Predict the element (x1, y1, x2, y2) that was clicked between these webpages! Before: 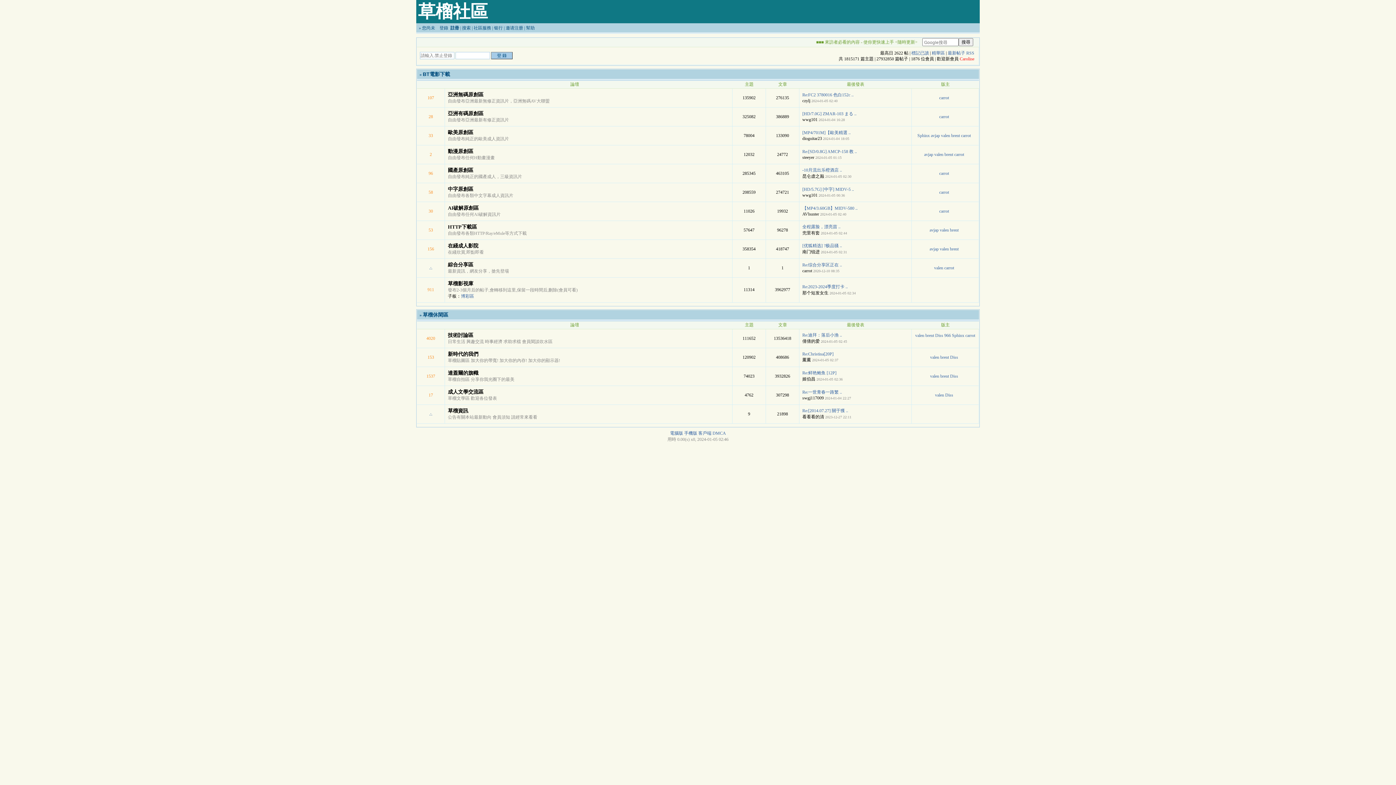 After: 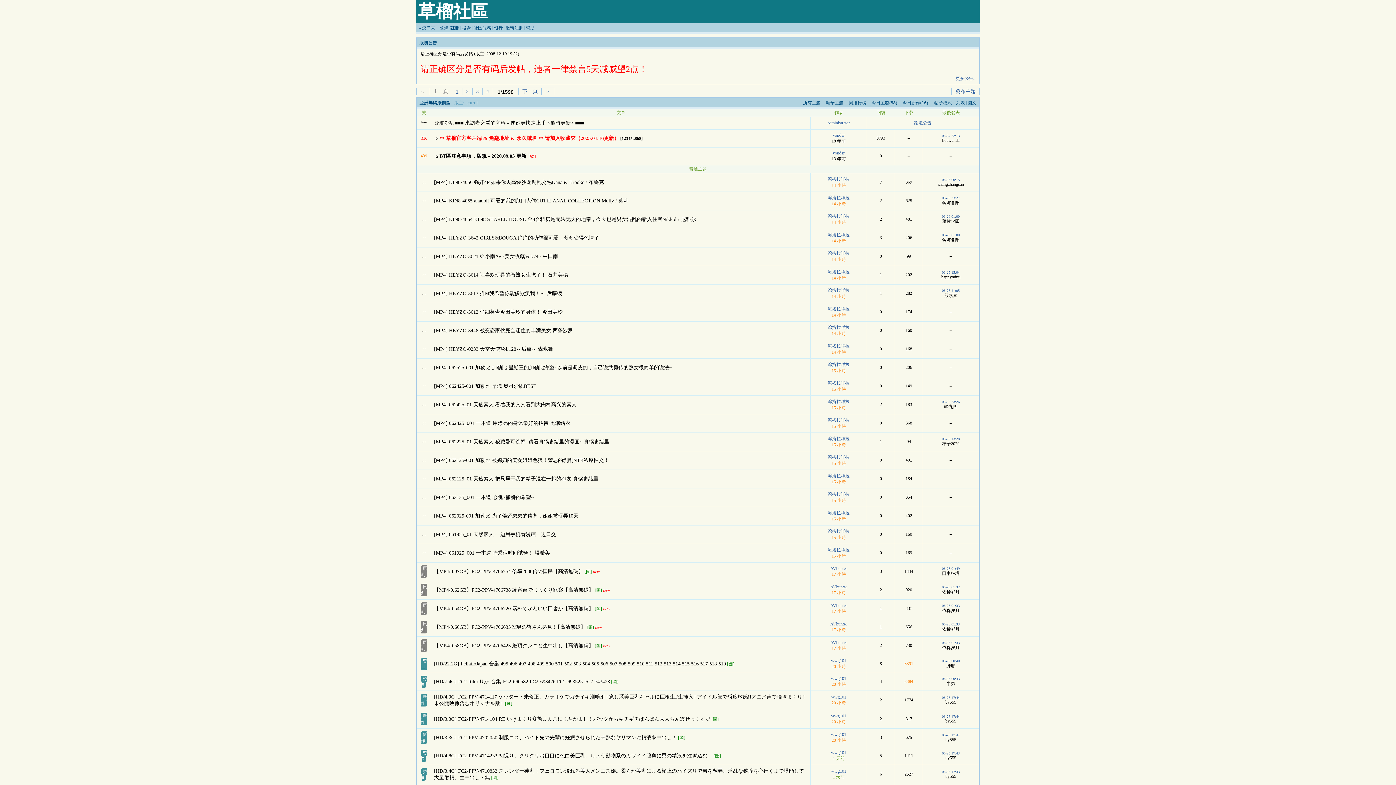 Action: label: 亞洲無碼原創區 bbox: (448, 92, 483, 97)